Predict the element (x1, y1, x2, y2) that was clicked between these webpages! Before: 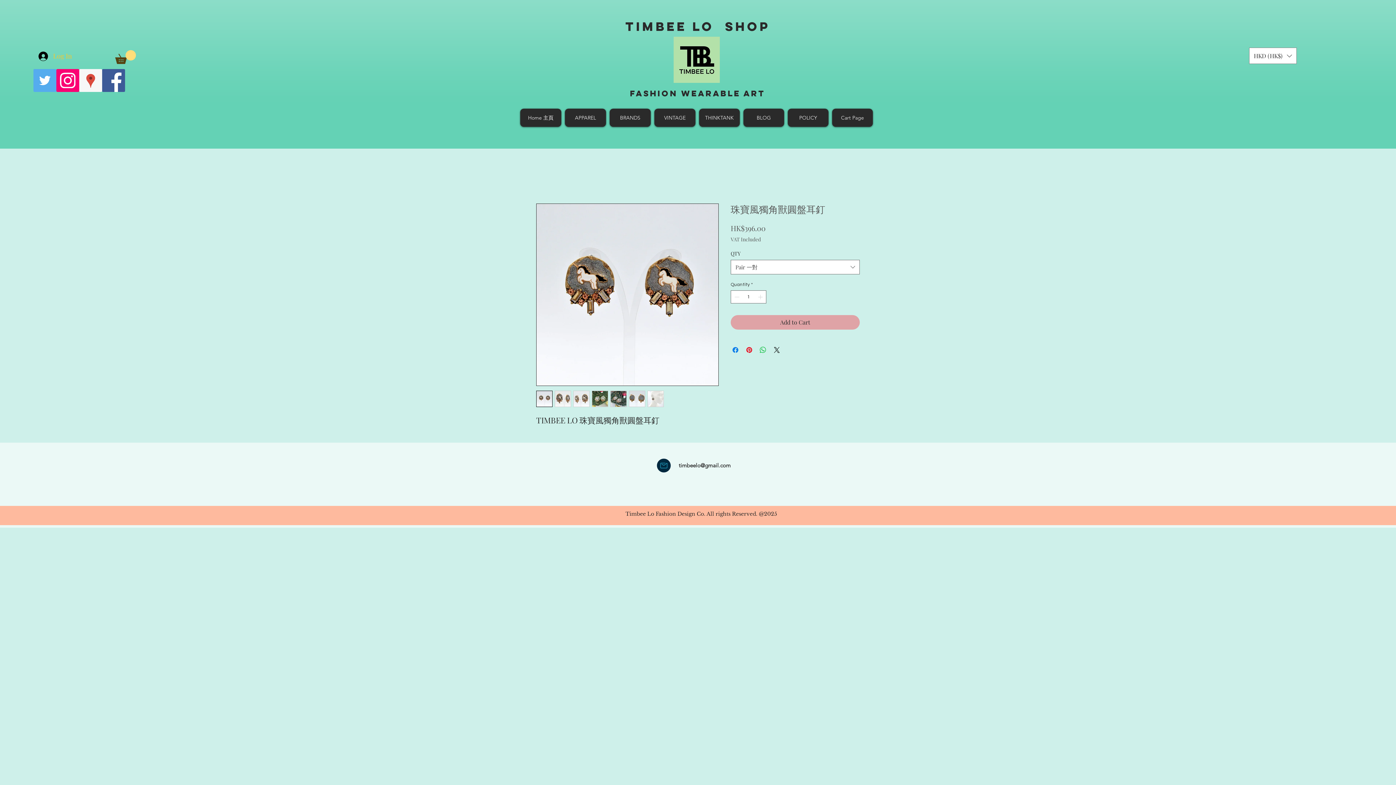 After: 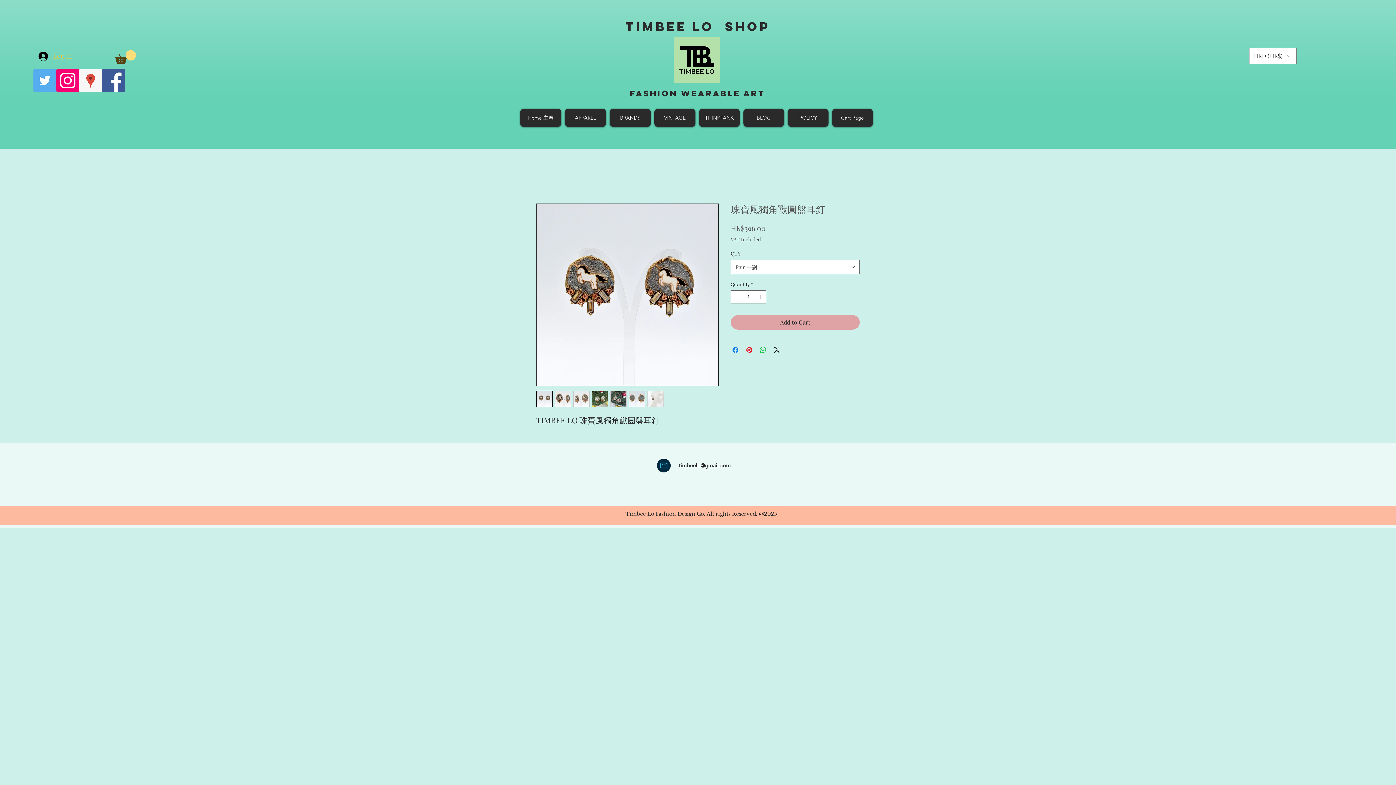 Action: bbox: (56, 69, 79, 92) label: Instagram Social Icon